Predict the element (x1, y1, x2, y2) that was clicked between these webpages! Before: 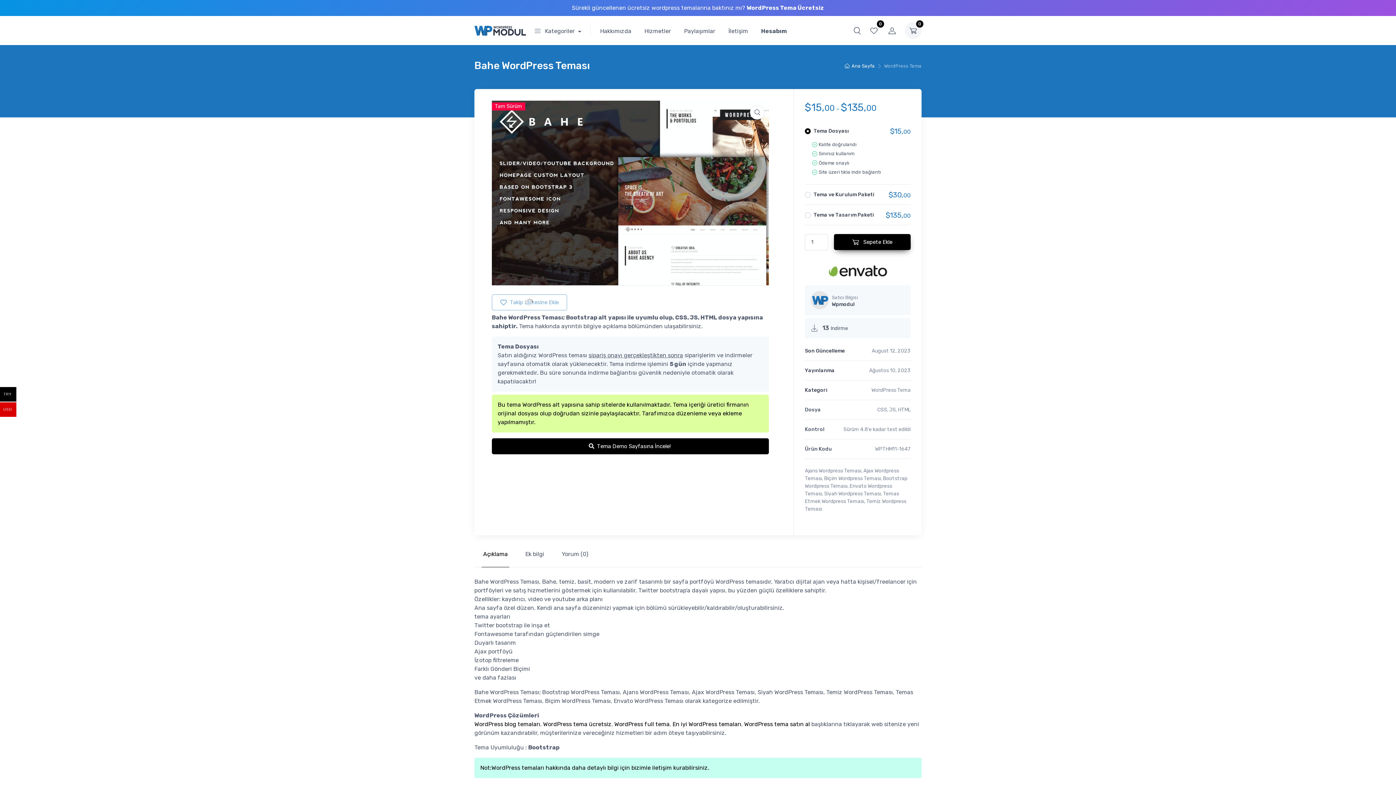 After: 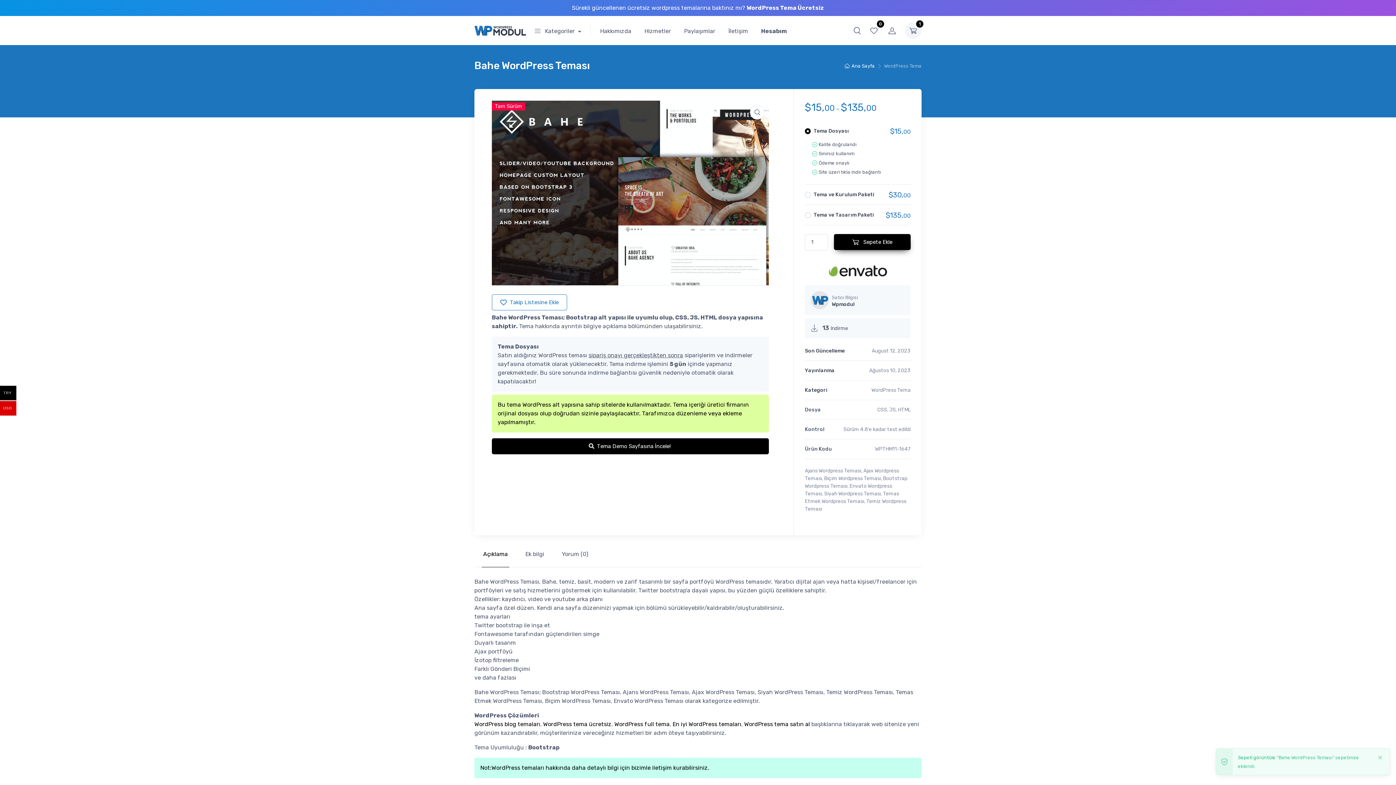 Action: label:  Sepete Ekle bbox: (834, 234, 910, 250)